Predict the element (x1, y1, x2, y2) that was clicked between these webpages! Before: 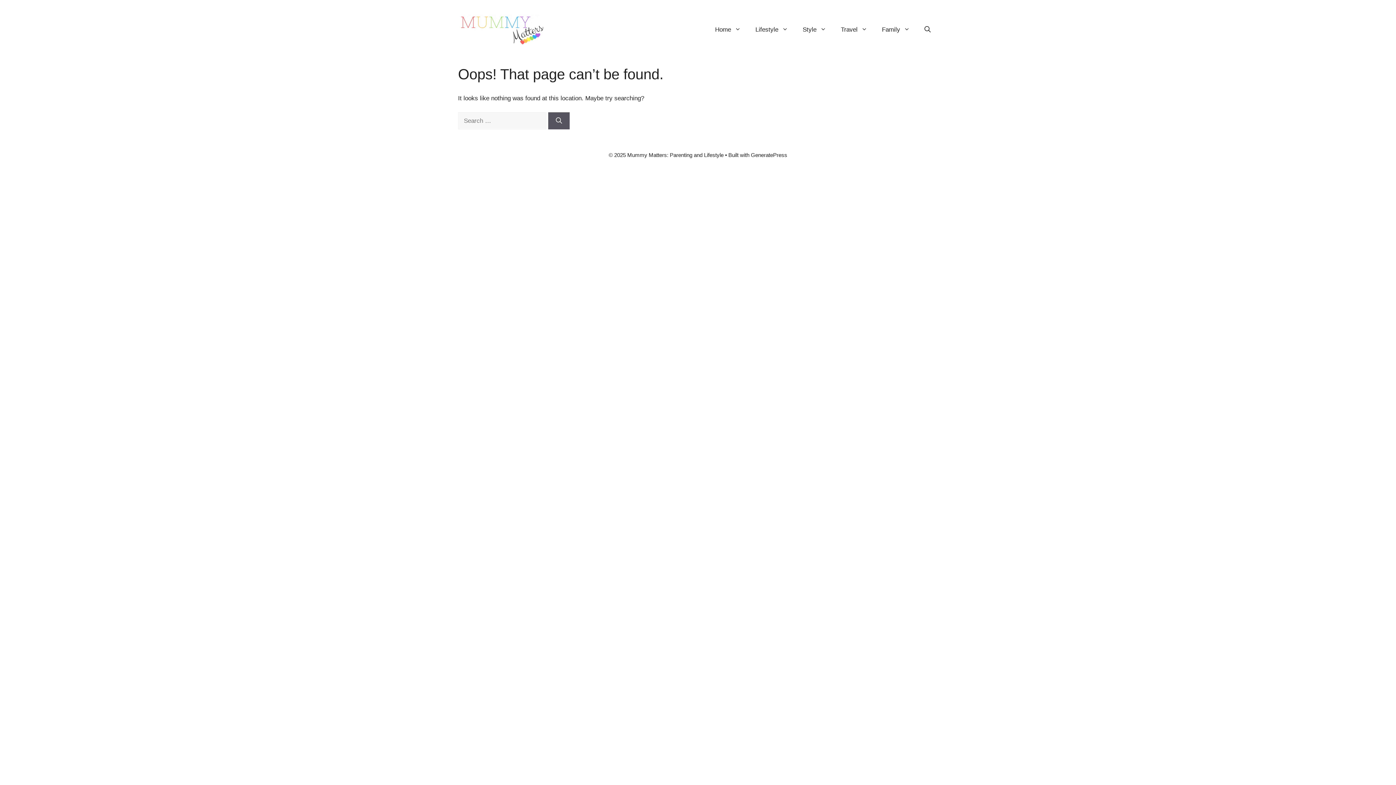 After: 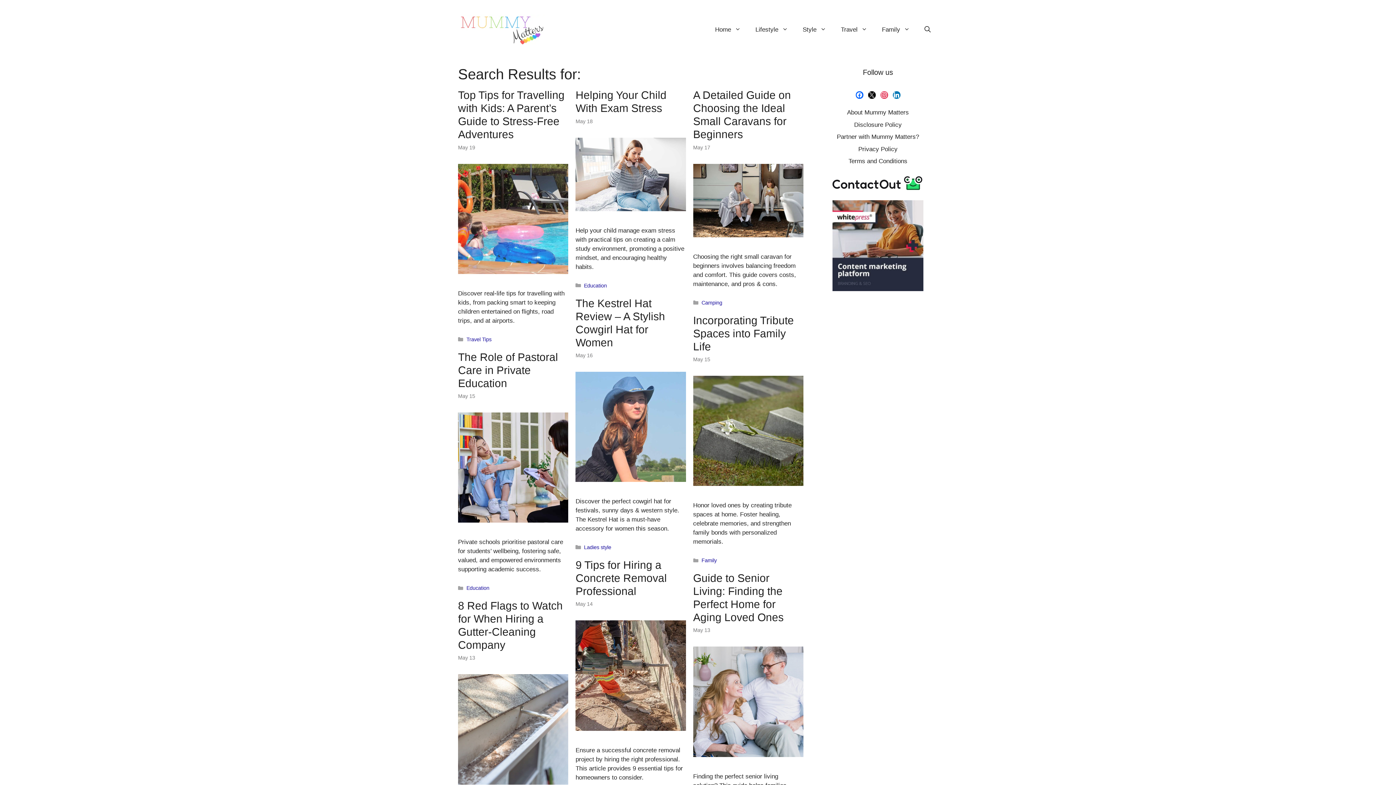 Action: label: Search bbox: (548, 112, 569, 129)